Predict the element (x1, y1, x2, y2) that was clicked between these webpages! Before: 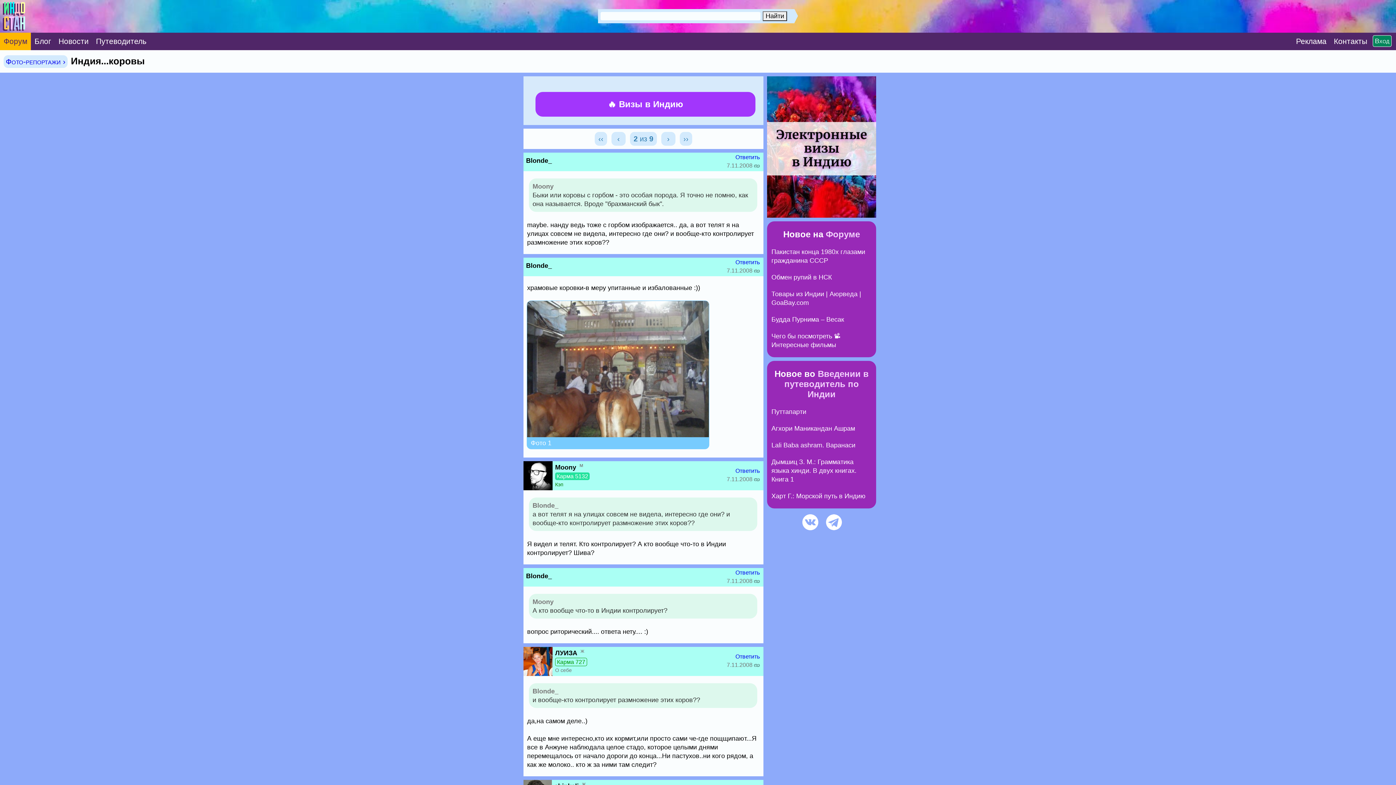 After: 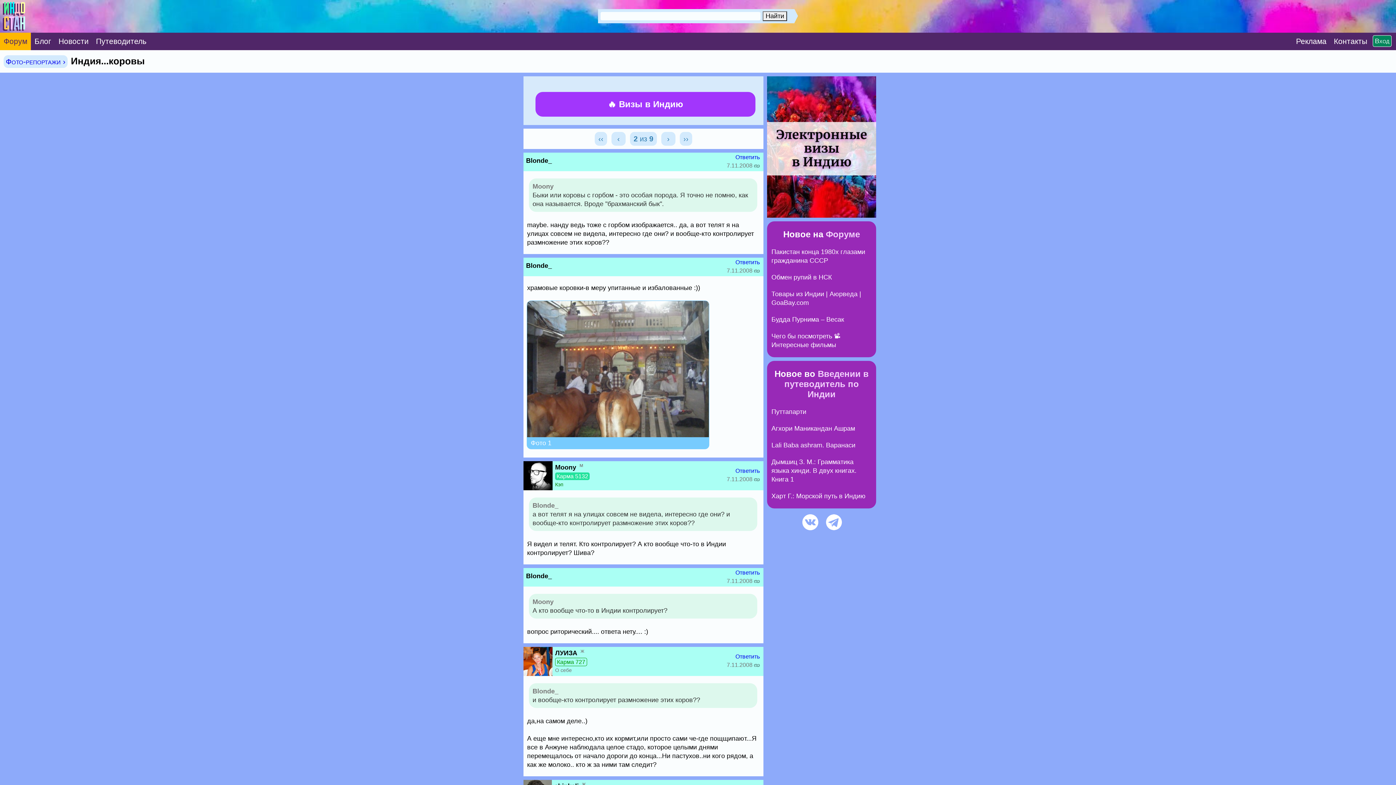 Action: bbox: (767, 212, 876, 219)